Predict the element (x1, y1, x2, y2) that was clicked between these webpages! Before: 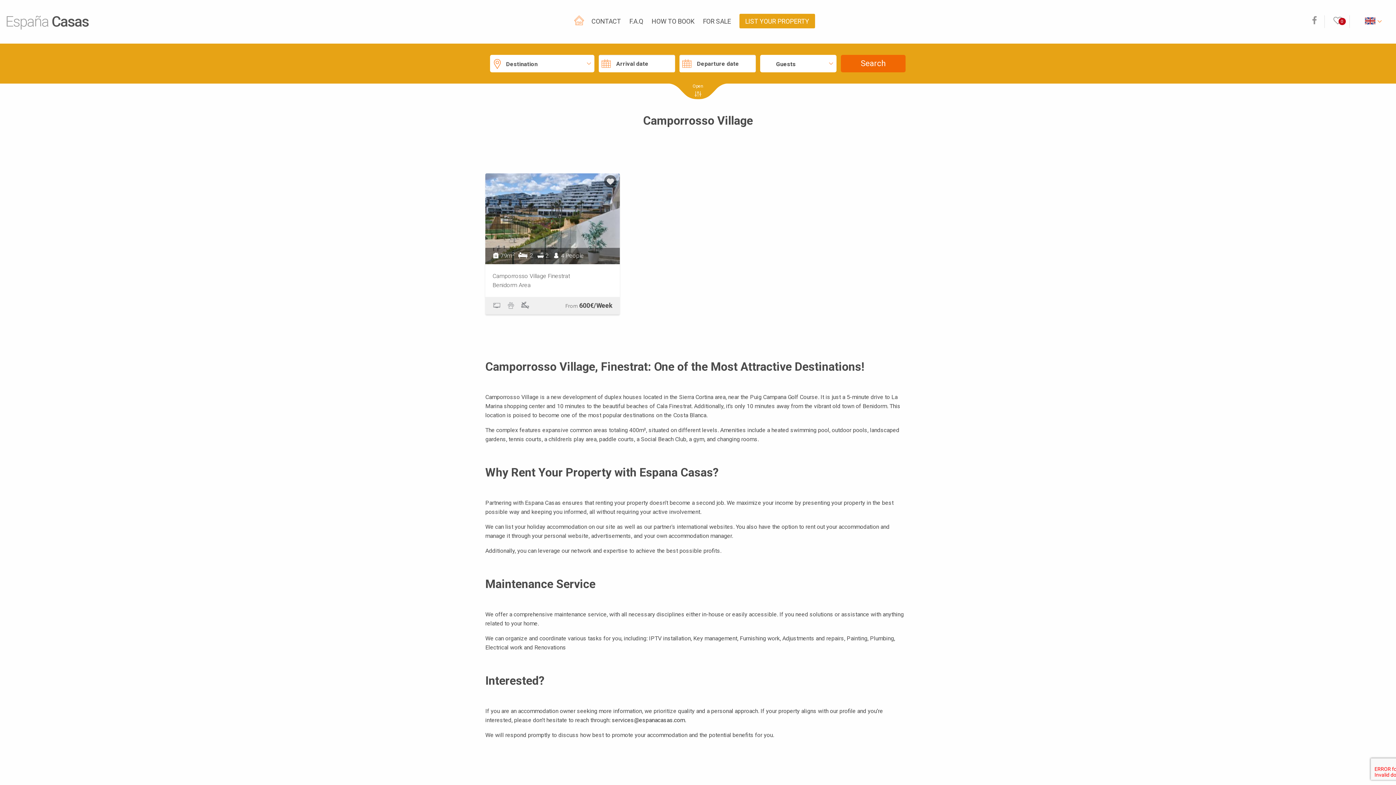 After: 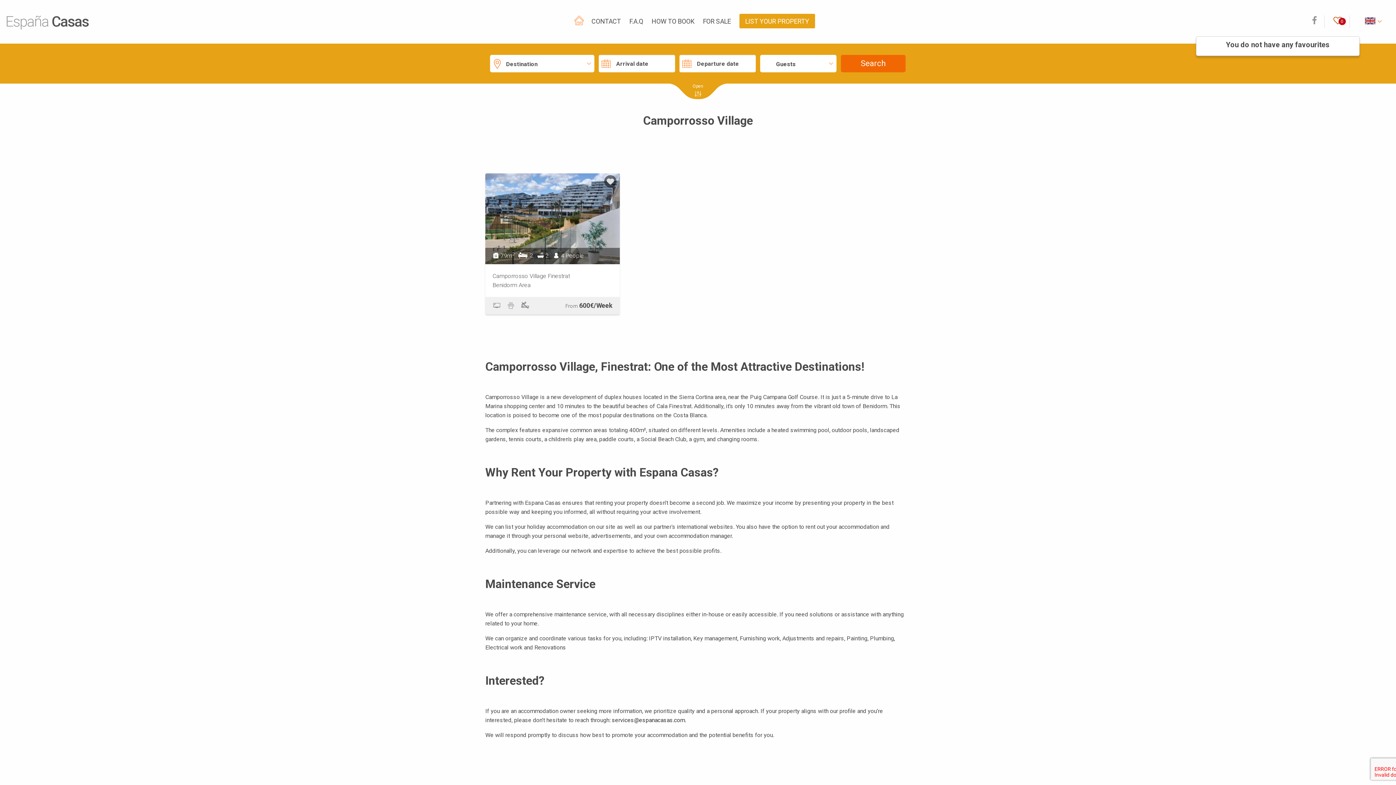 Action: bbox: (1333, 18, 1342, 25) label: 0